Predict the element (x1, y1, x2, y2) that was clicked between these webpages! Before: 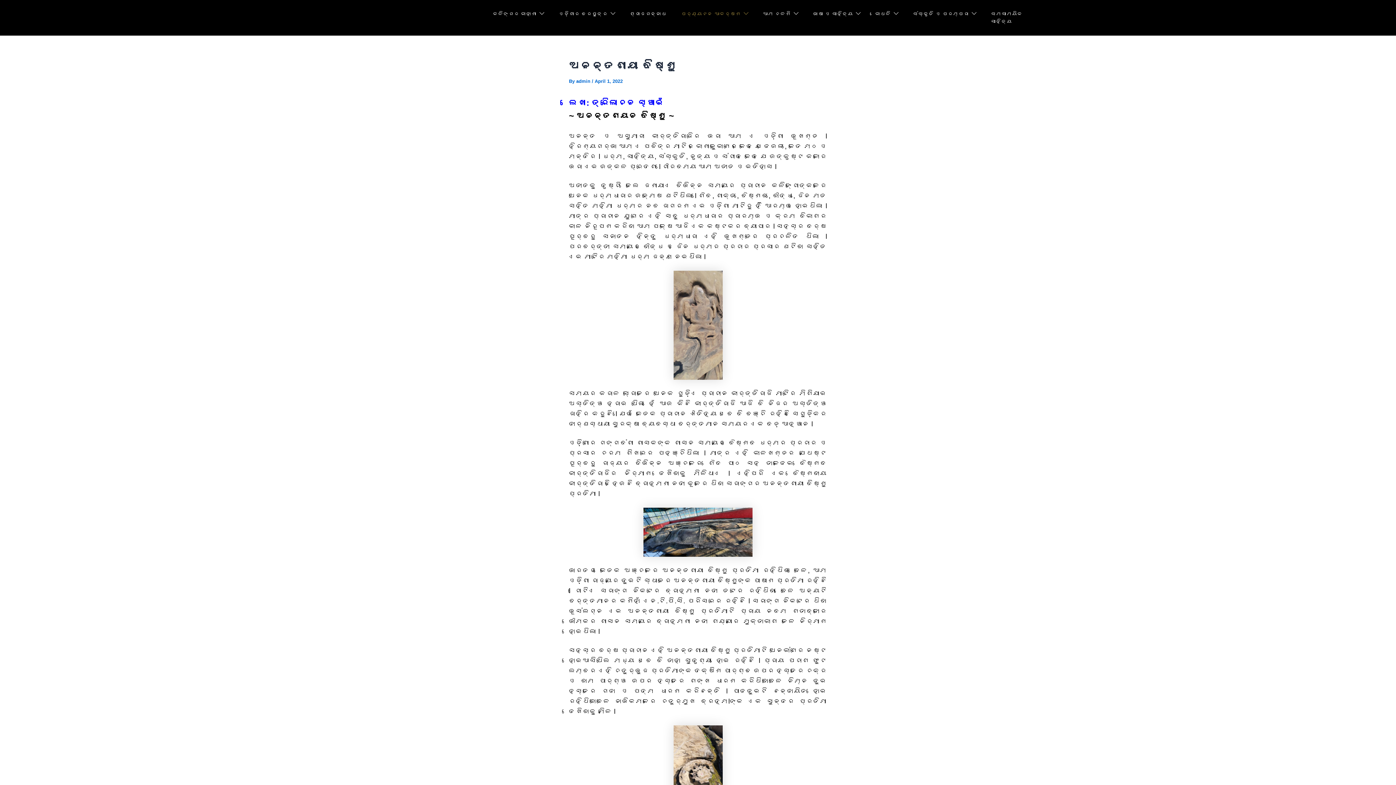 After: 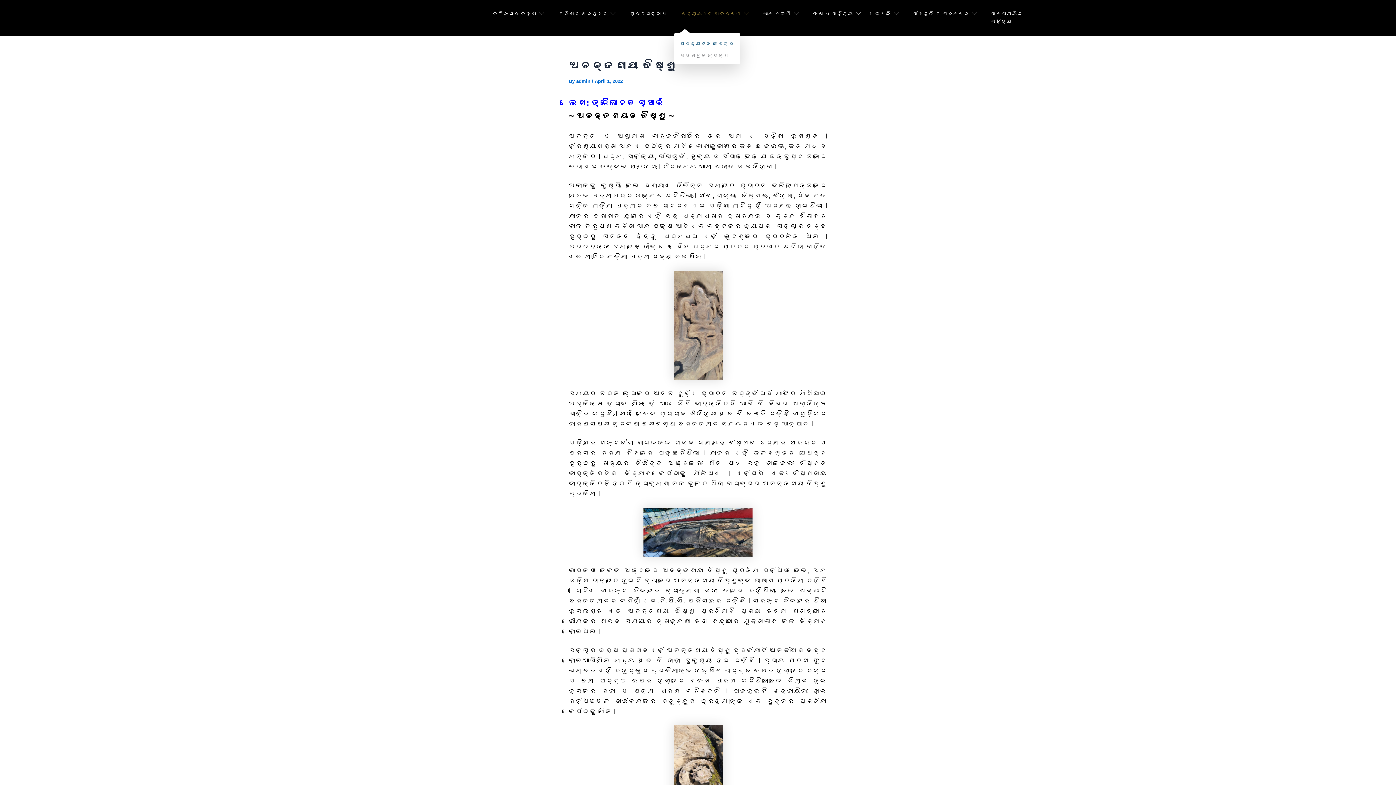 Action: label: ପର୍ଯ୍ୟଟନ ଆକର୍ଷଣ bbox: (677, 6, 752, 21)